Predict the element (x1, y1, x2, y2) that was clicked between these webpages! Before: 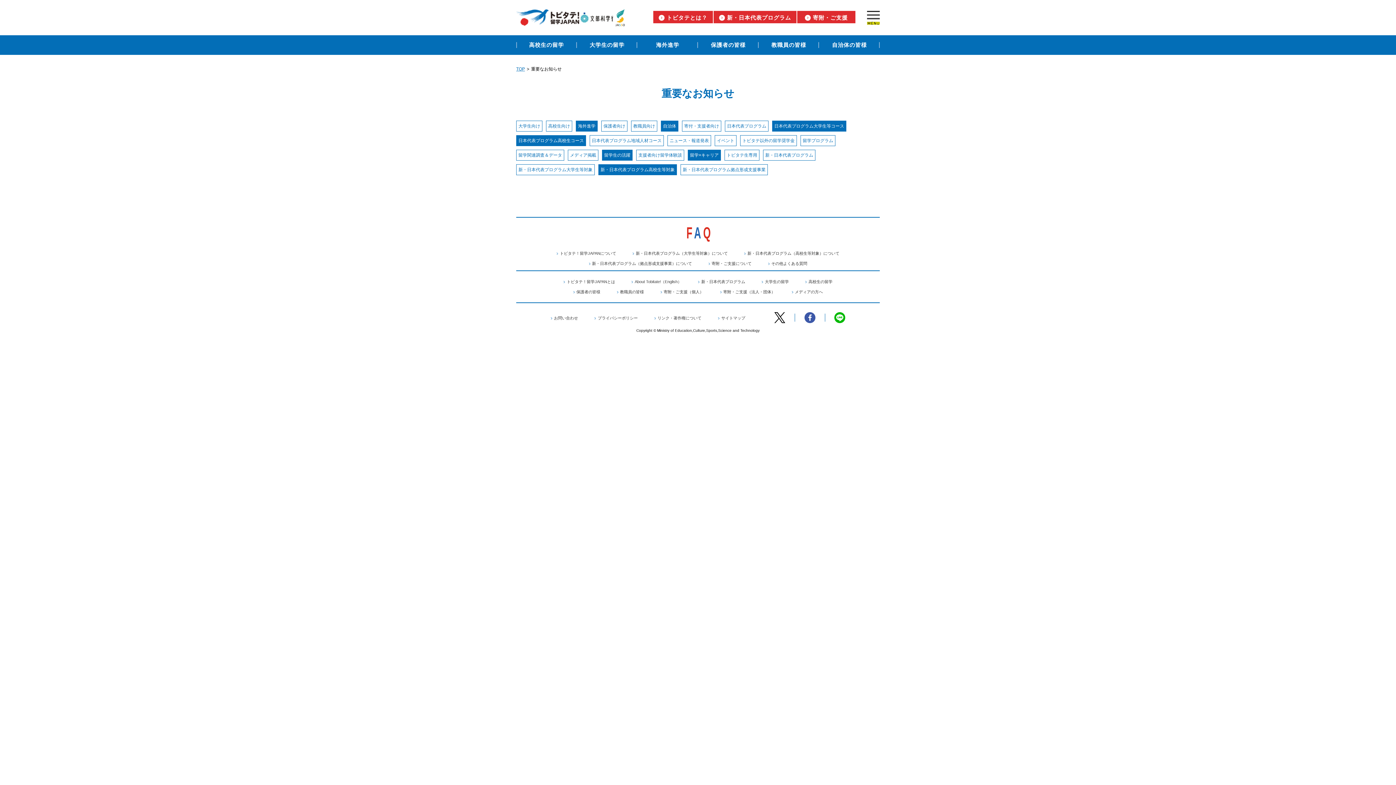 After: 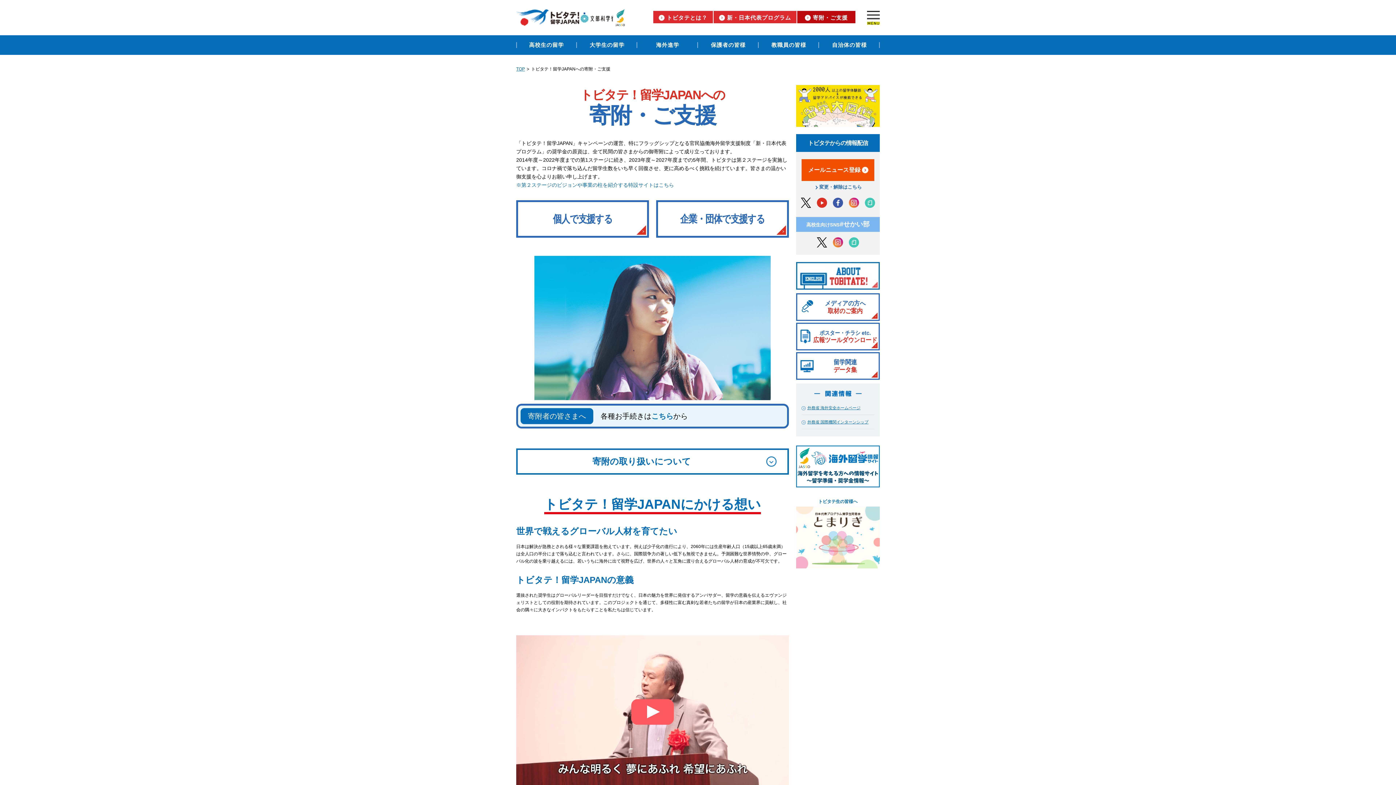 Action: label: 寄附・ご支援 bbox: (797, 10, 855, 23)